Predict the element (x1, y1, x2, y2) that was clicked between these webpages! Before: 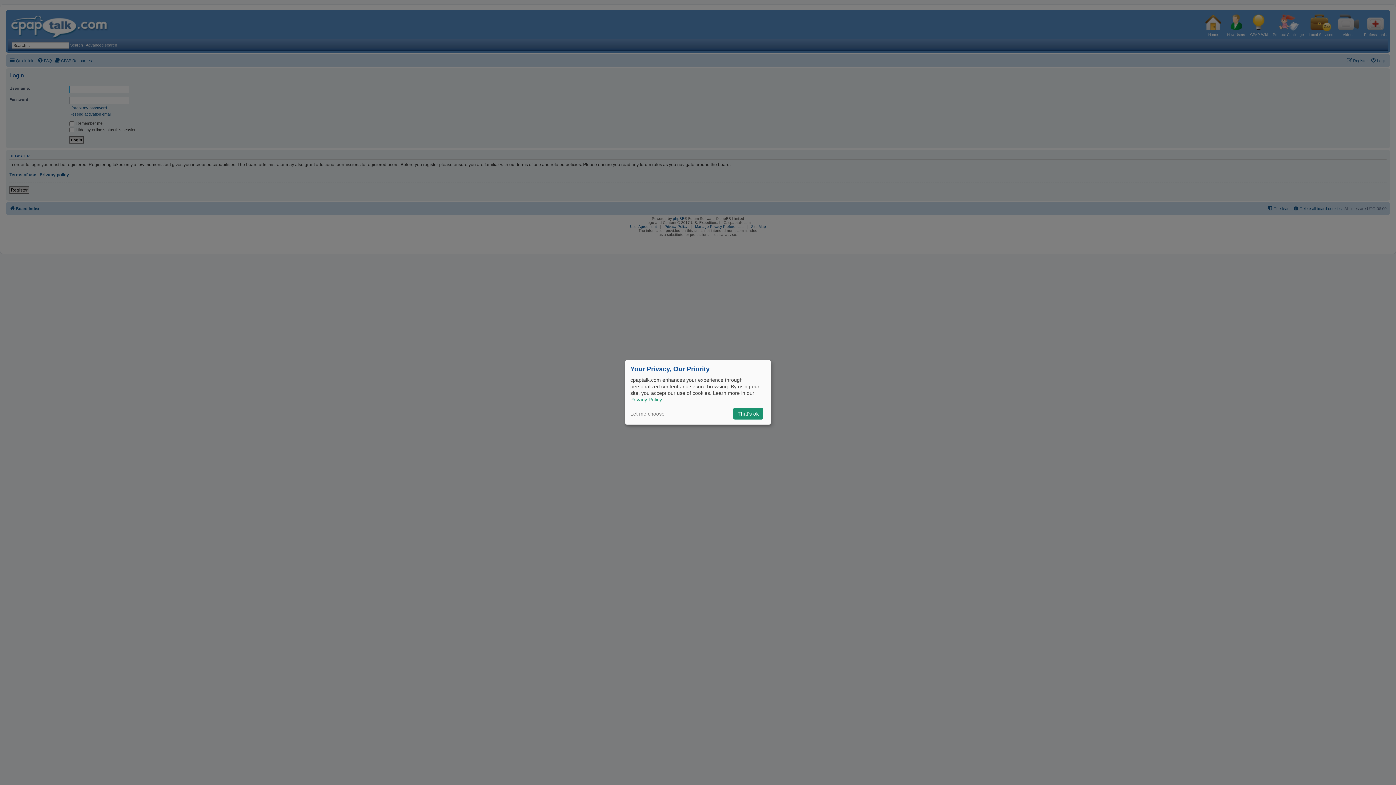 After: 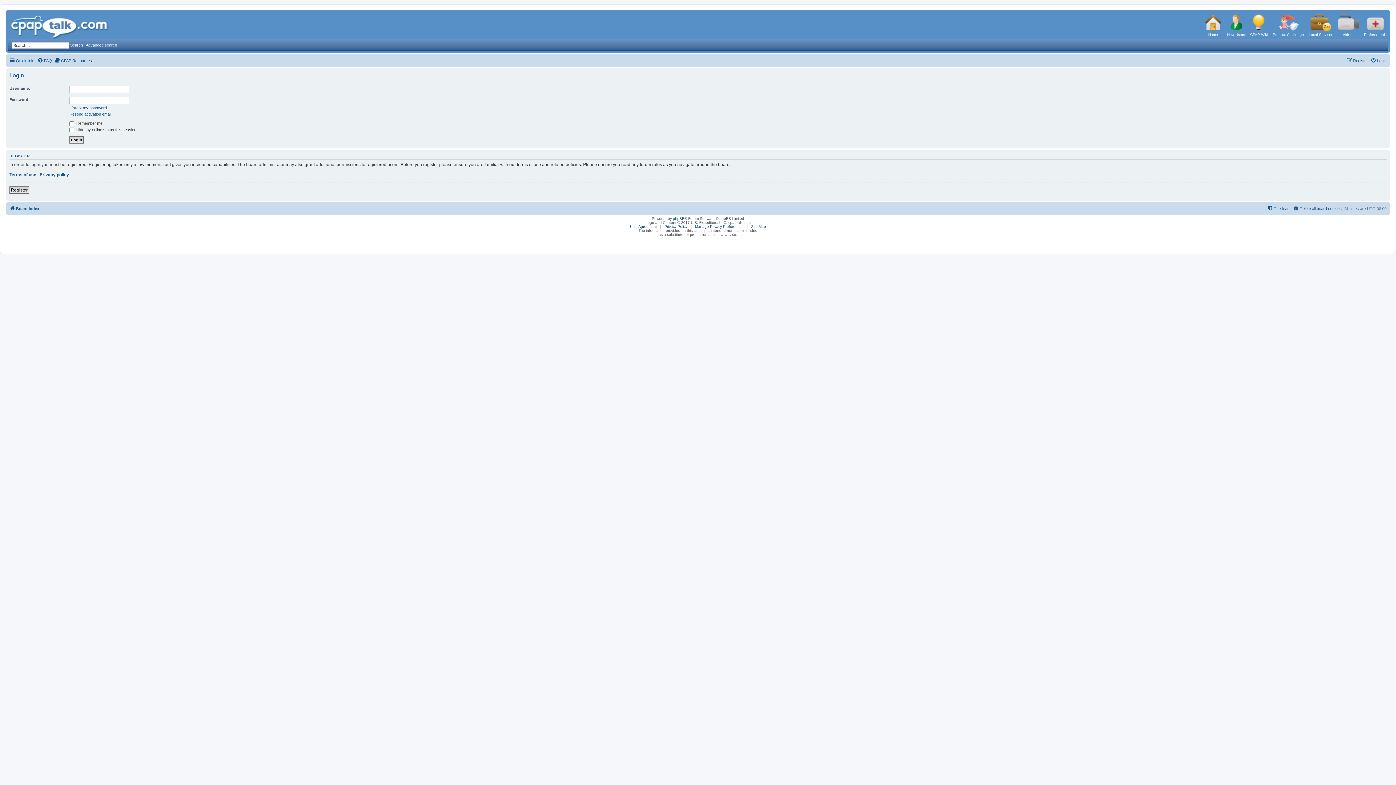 Action: bbox: (733, 408, 763, 419) label: That's ok